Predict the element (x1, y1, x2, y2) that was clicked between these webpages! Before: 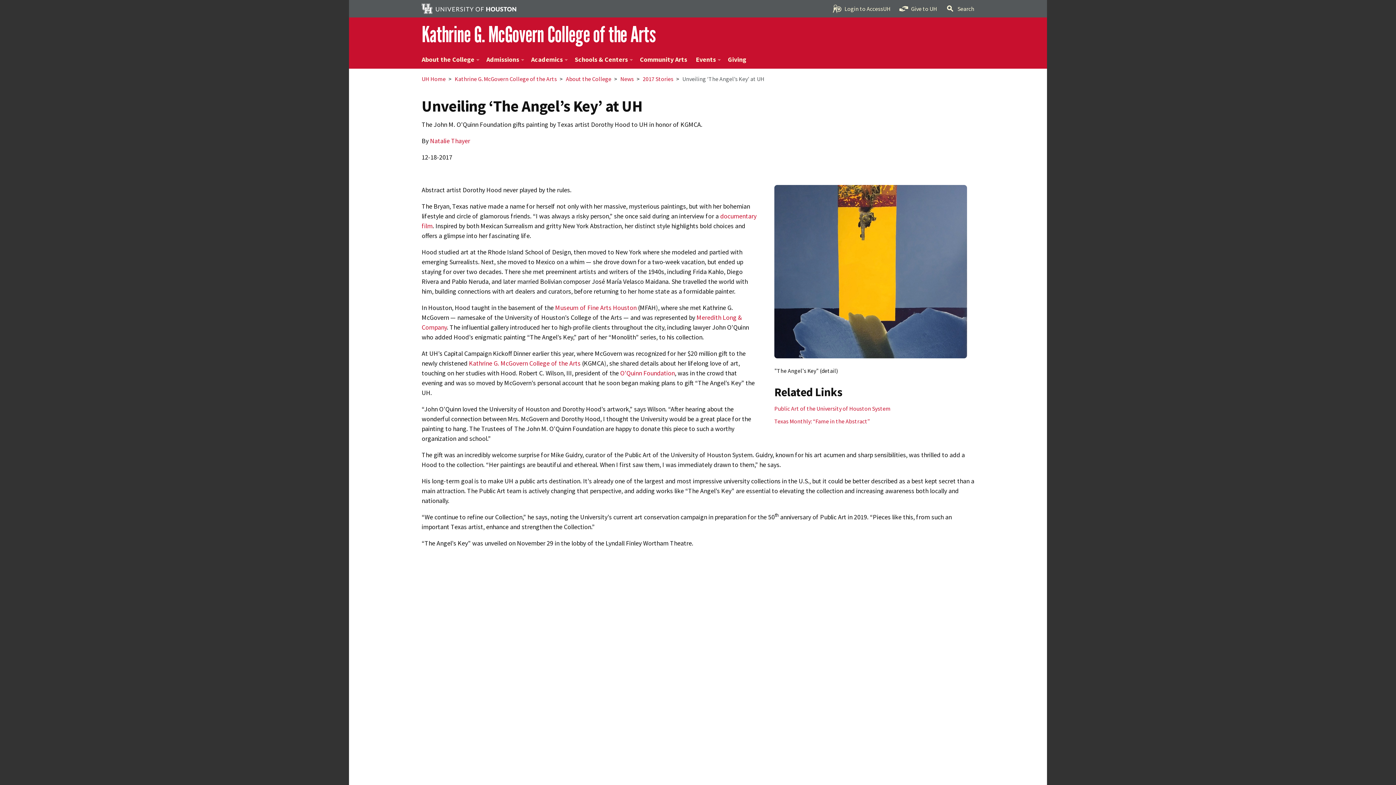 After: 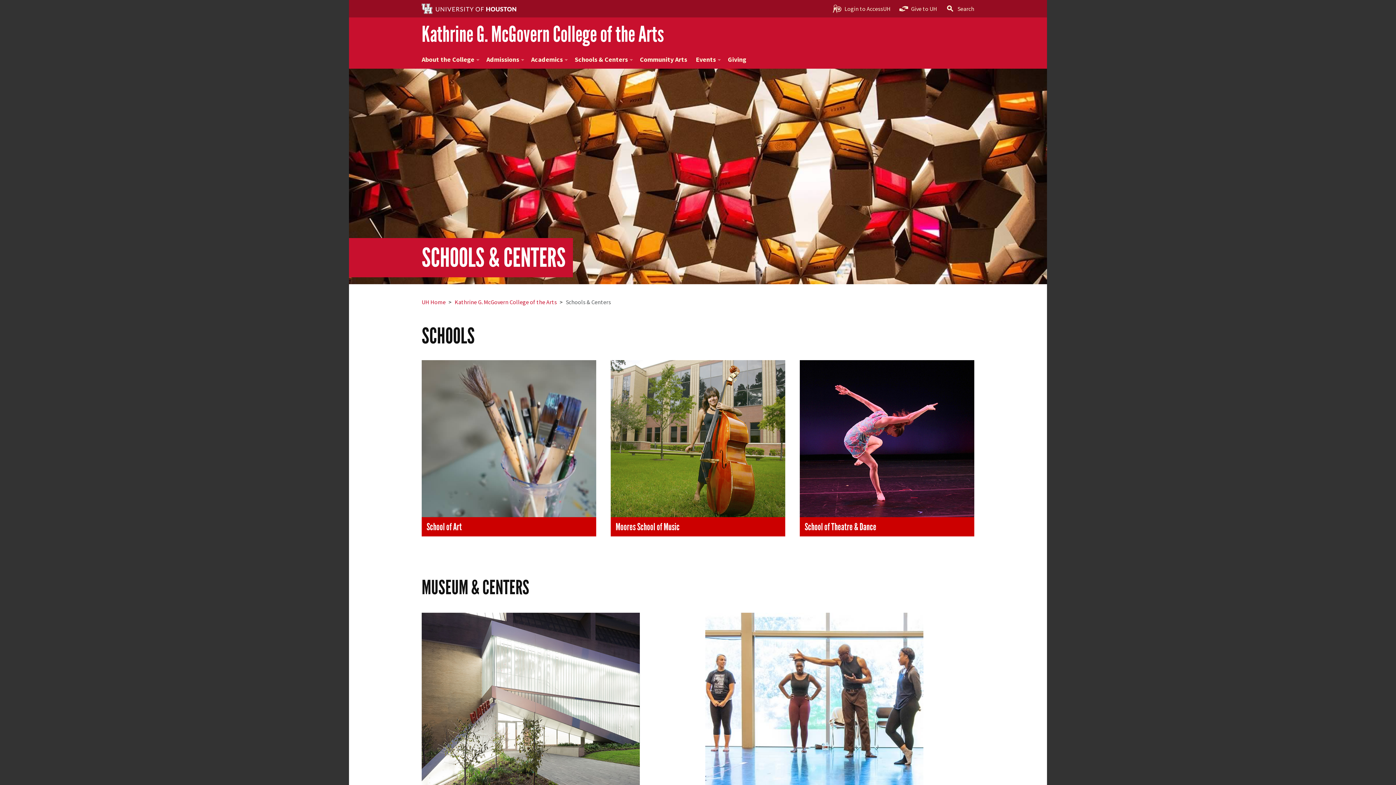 Action: bbox: (570, 50, 635, 68) label: Schools & Centers